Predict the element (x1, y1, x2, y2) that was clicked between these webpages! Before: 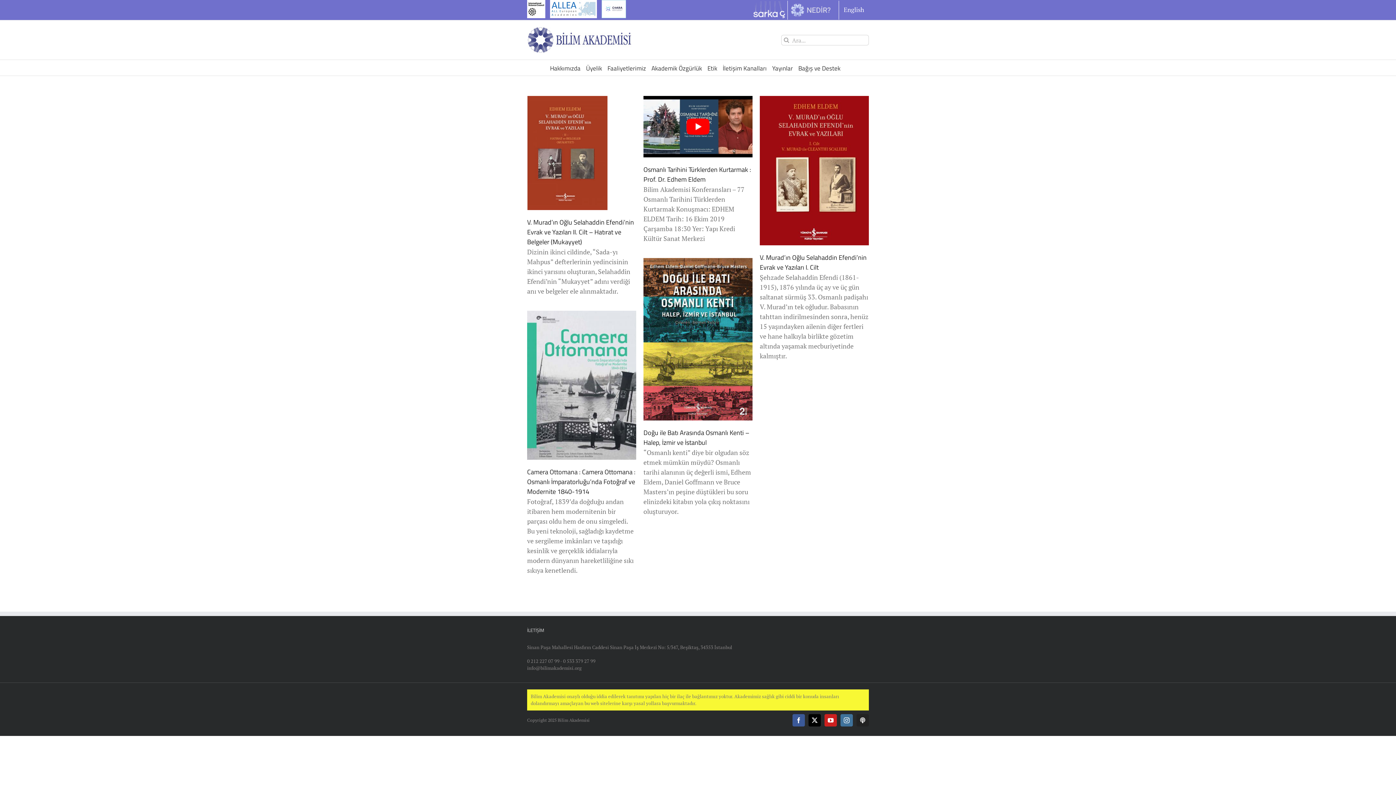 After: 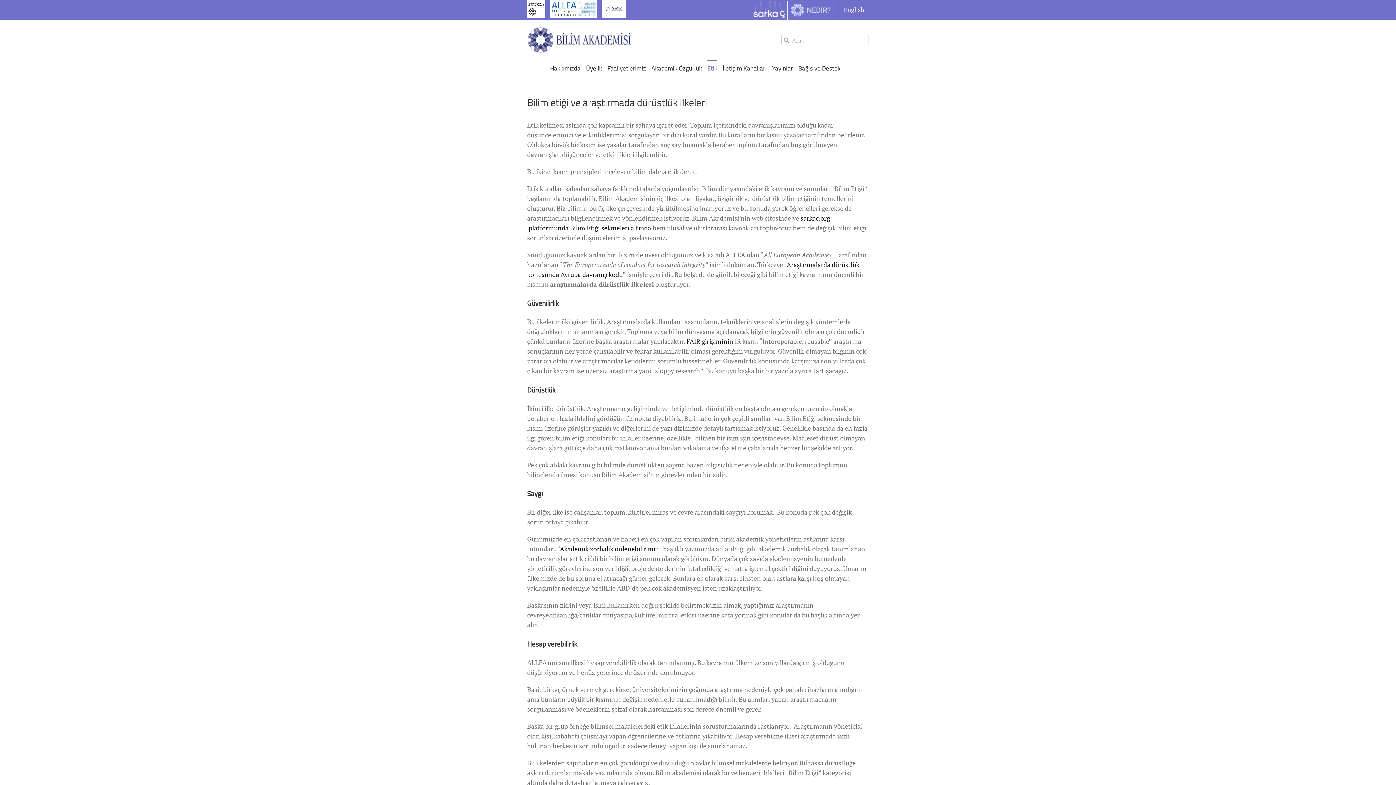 Action: bbox: (707, 60, 717, 75) label: Etik